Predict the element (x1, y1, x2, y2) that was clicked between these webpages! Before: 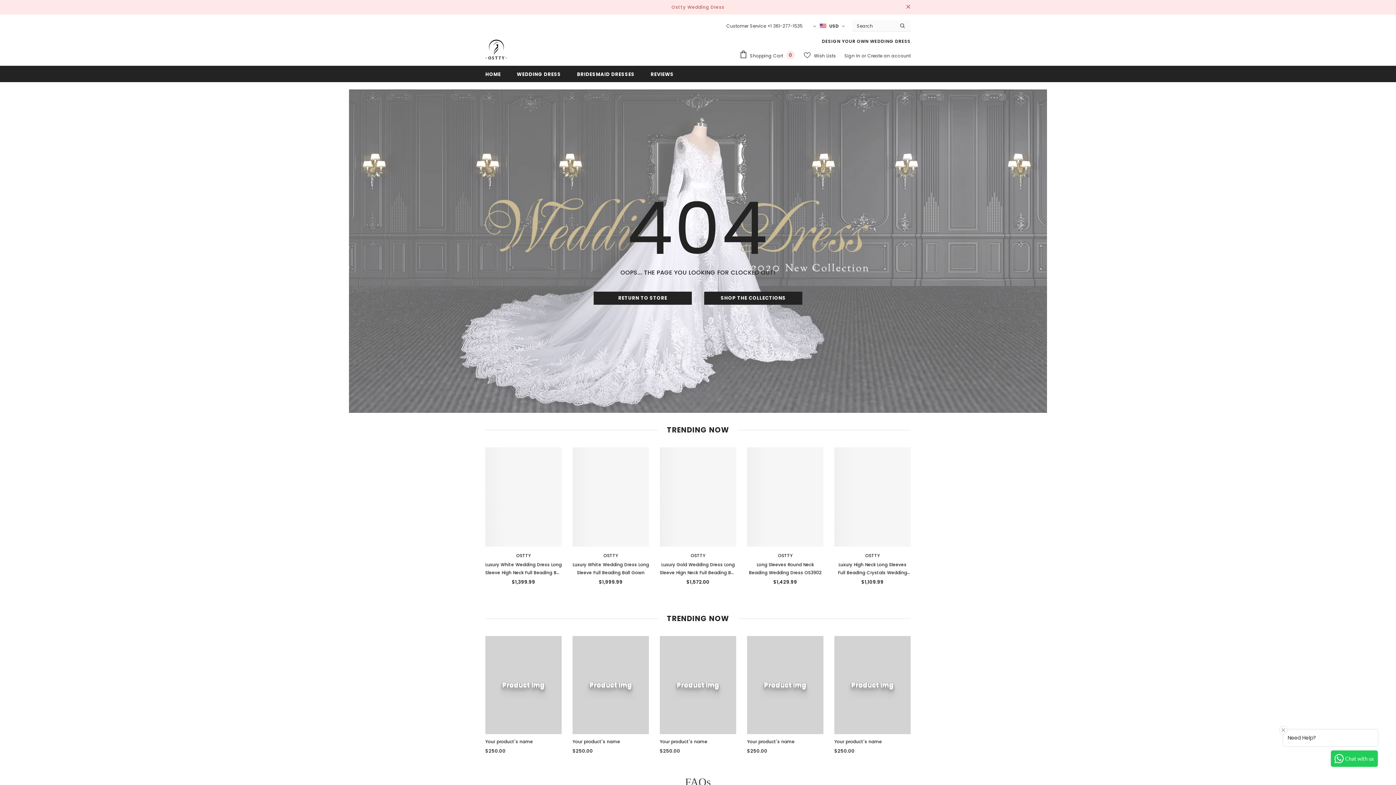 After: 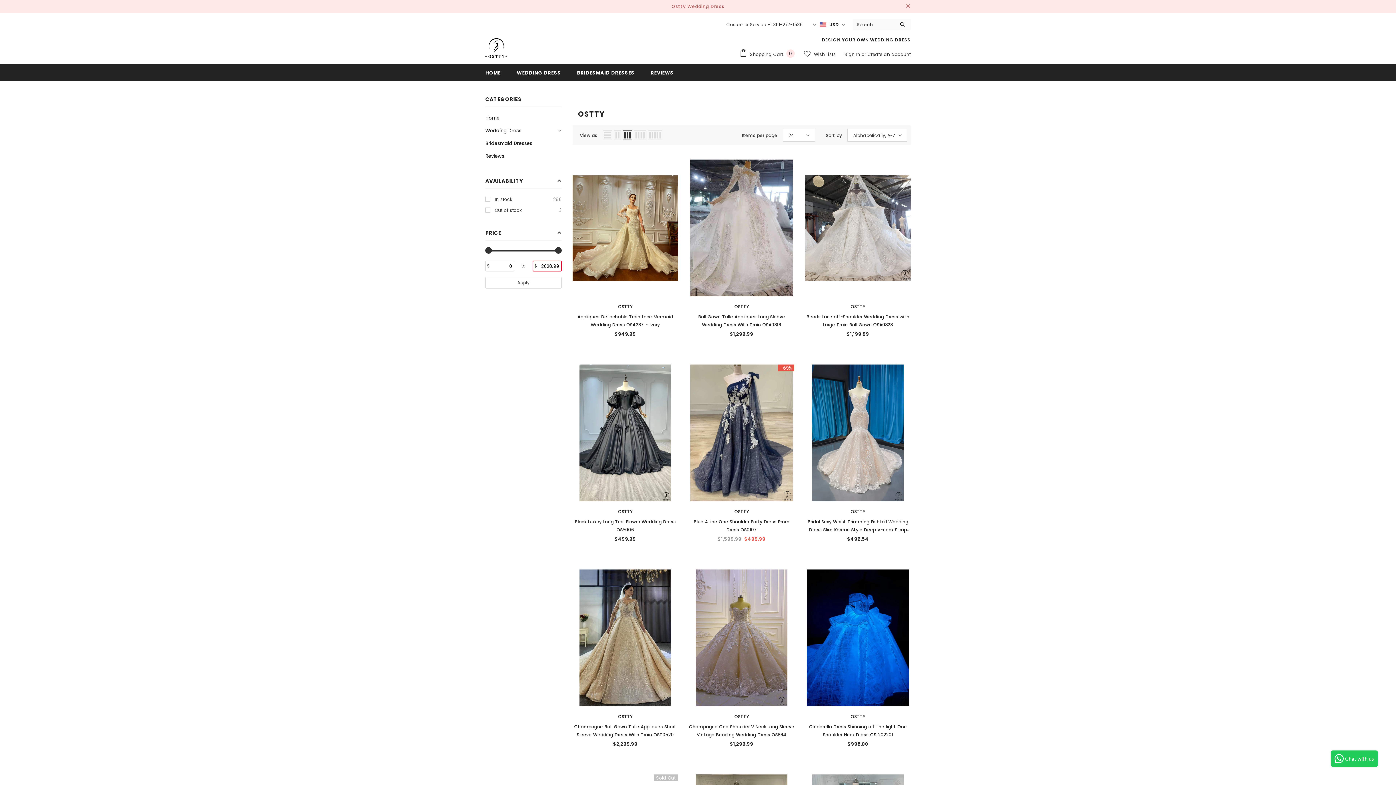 Action: bbox: (516, 552, 530, 558) label: OSTTY